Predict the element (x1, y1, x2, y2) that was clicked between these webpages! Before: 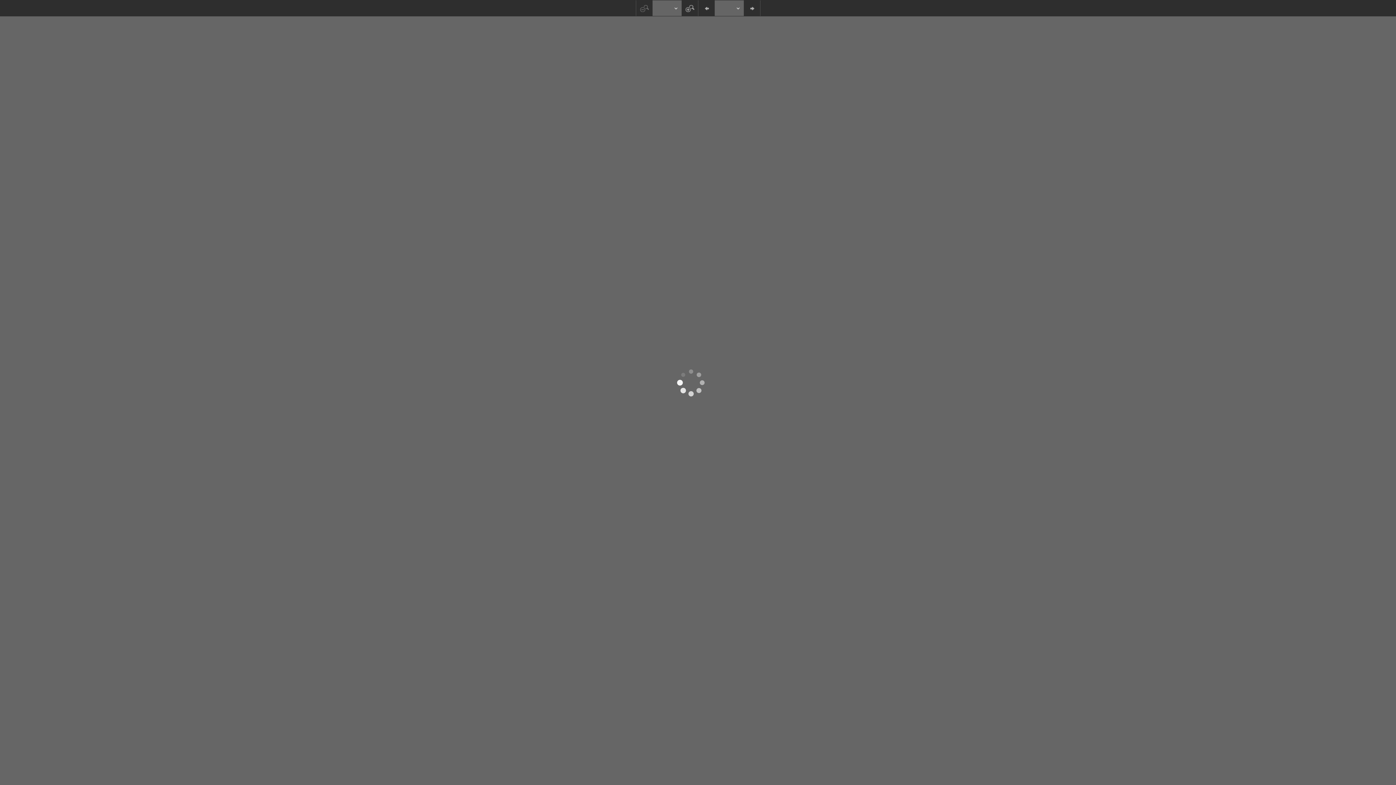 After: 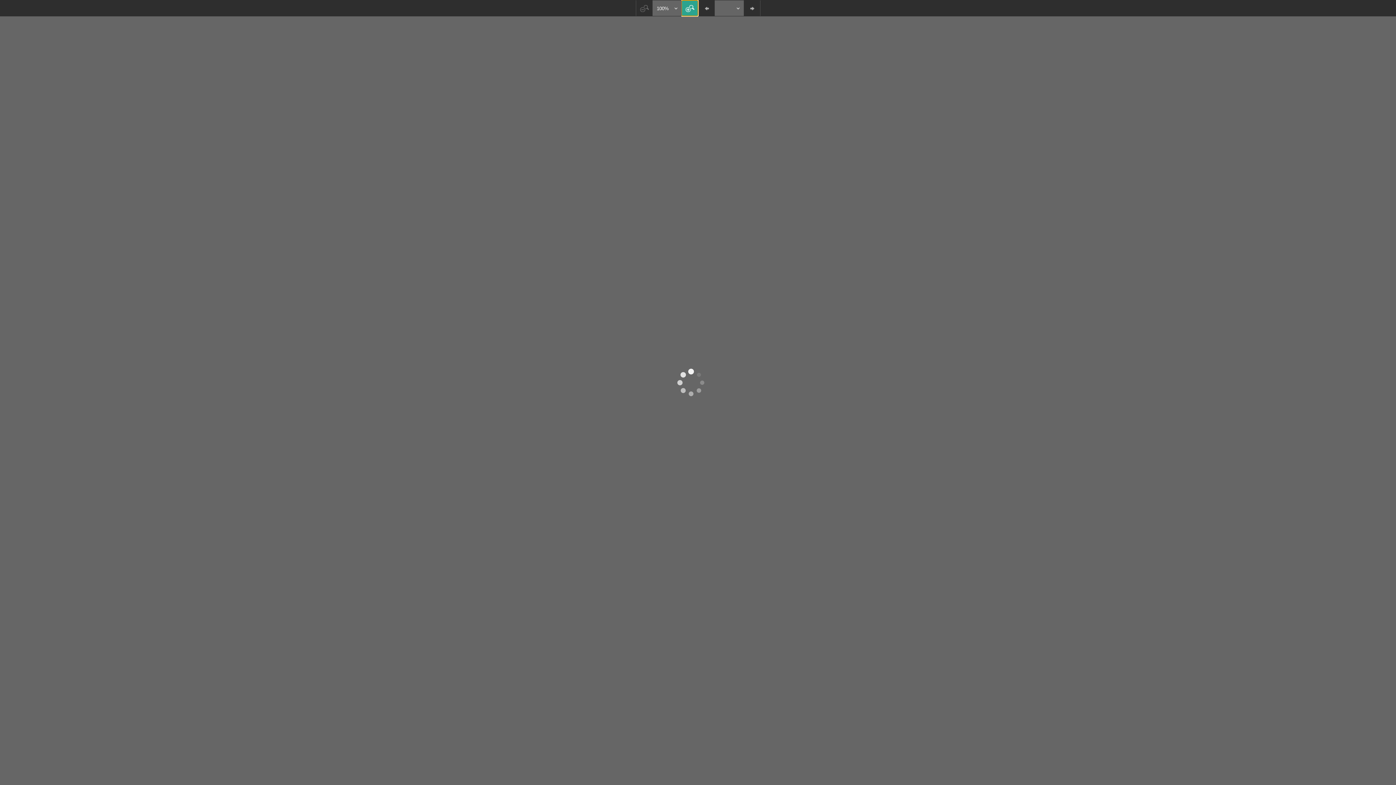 Action: bbox: (681, 0, 698, 16)